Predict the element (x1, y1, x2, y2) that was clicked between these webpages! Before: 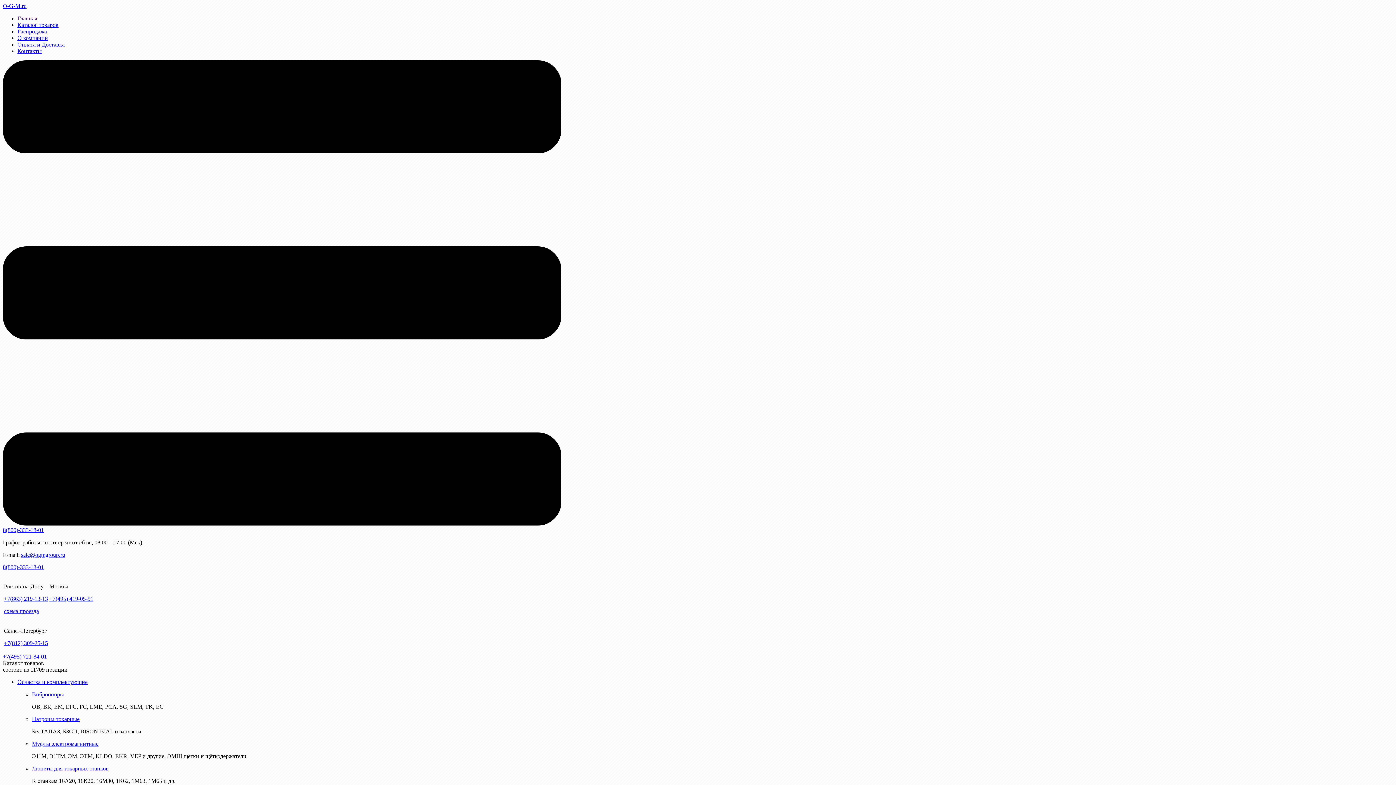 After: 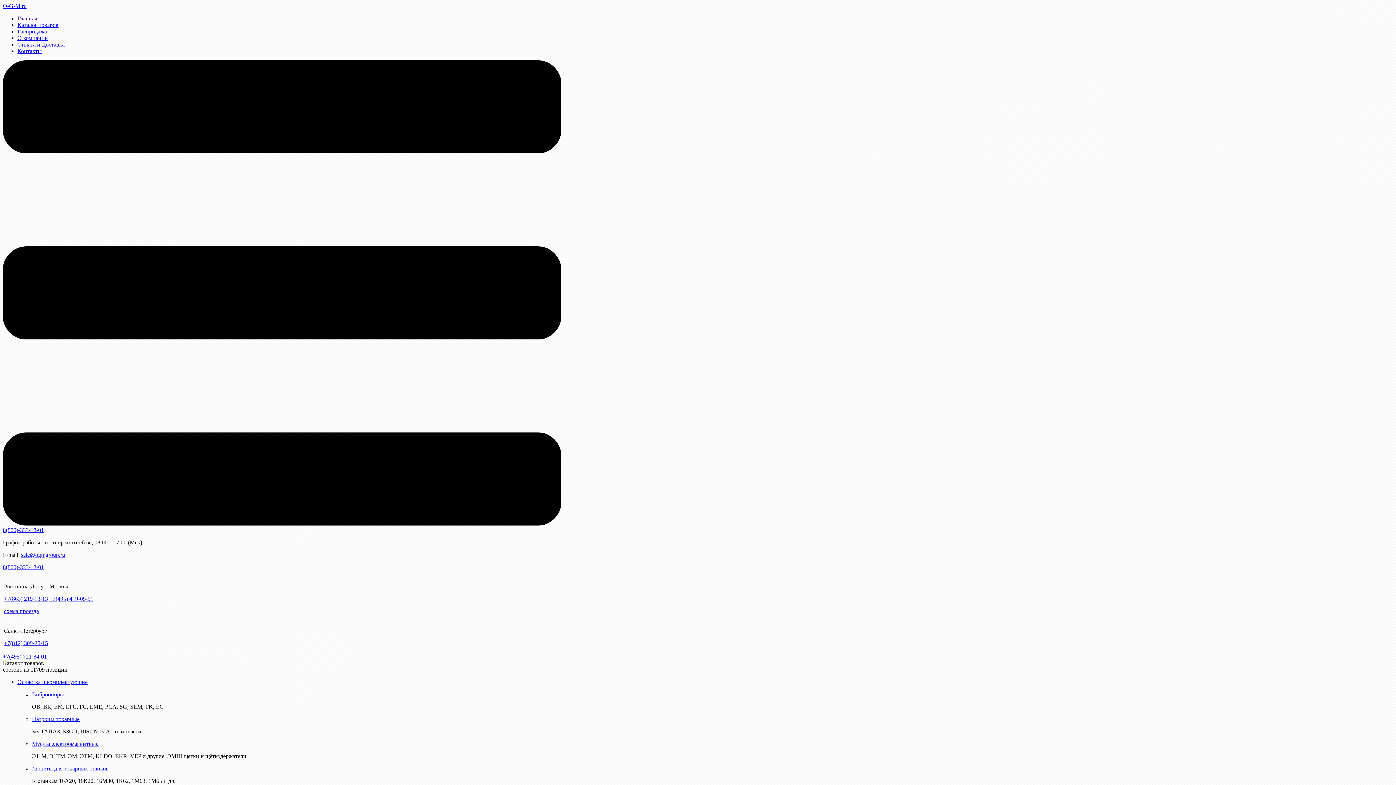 Action: label: Оснастка и комплектующие bbox: (17, 679, 87, 685)